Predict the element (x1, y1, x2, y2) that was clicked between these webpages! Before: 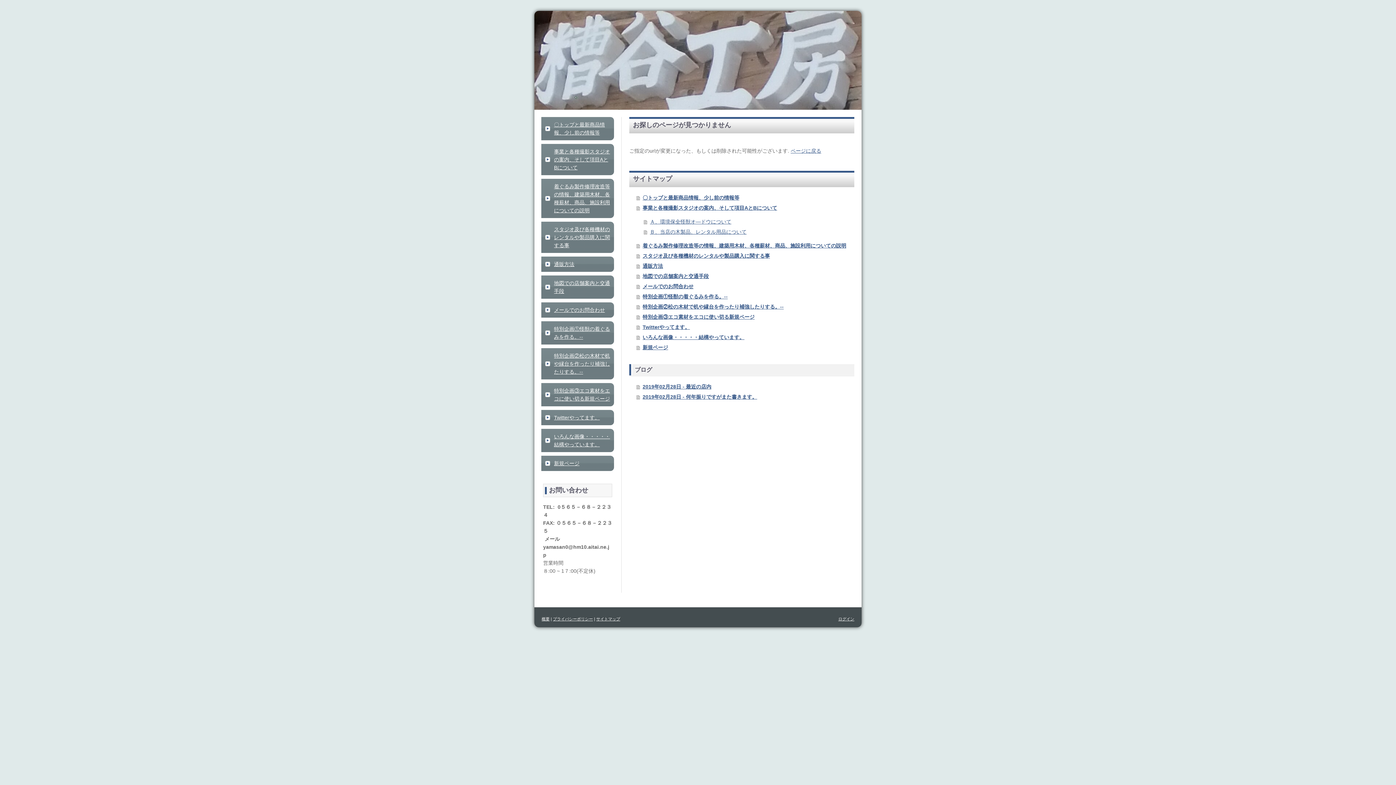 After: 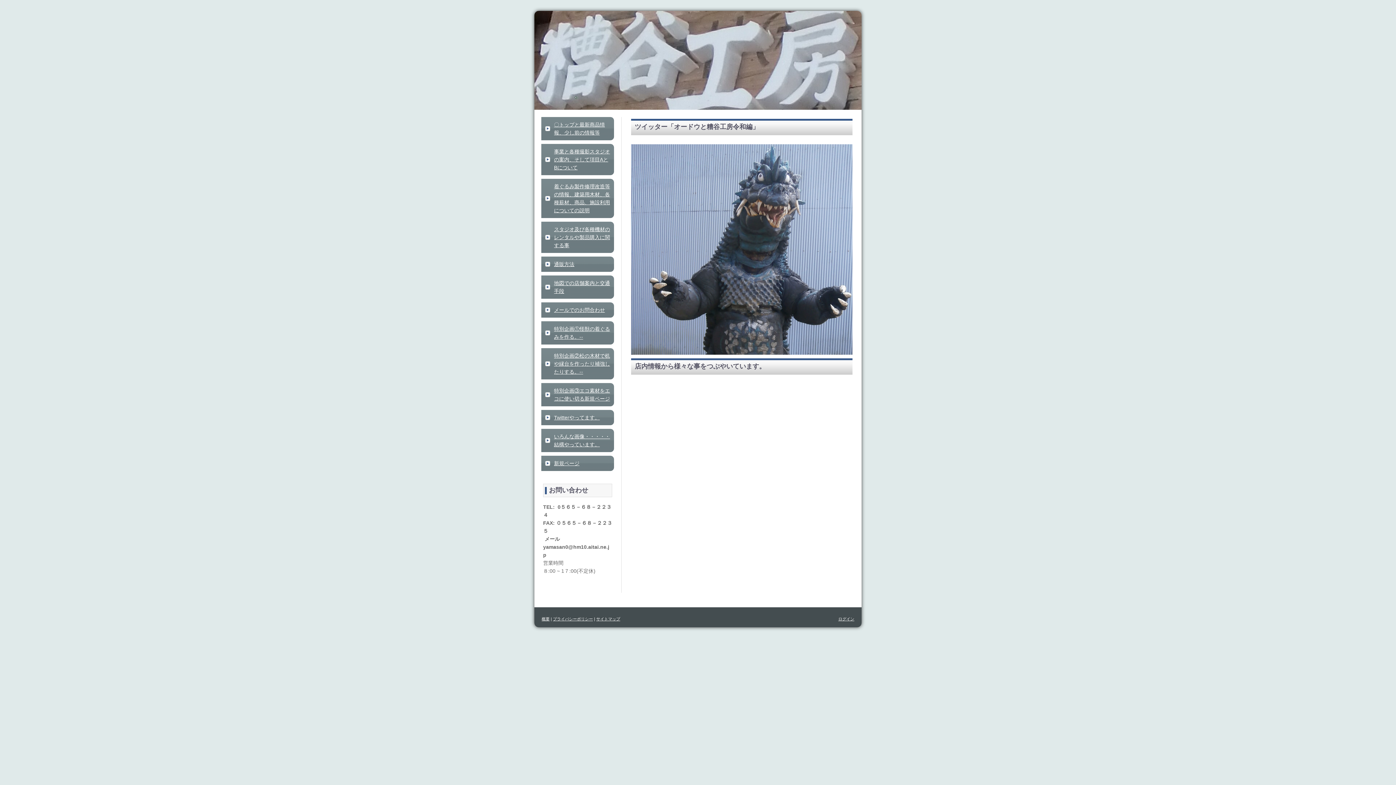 Action: bbox: (636, 322, 847, 332) label: Twitterやってます。